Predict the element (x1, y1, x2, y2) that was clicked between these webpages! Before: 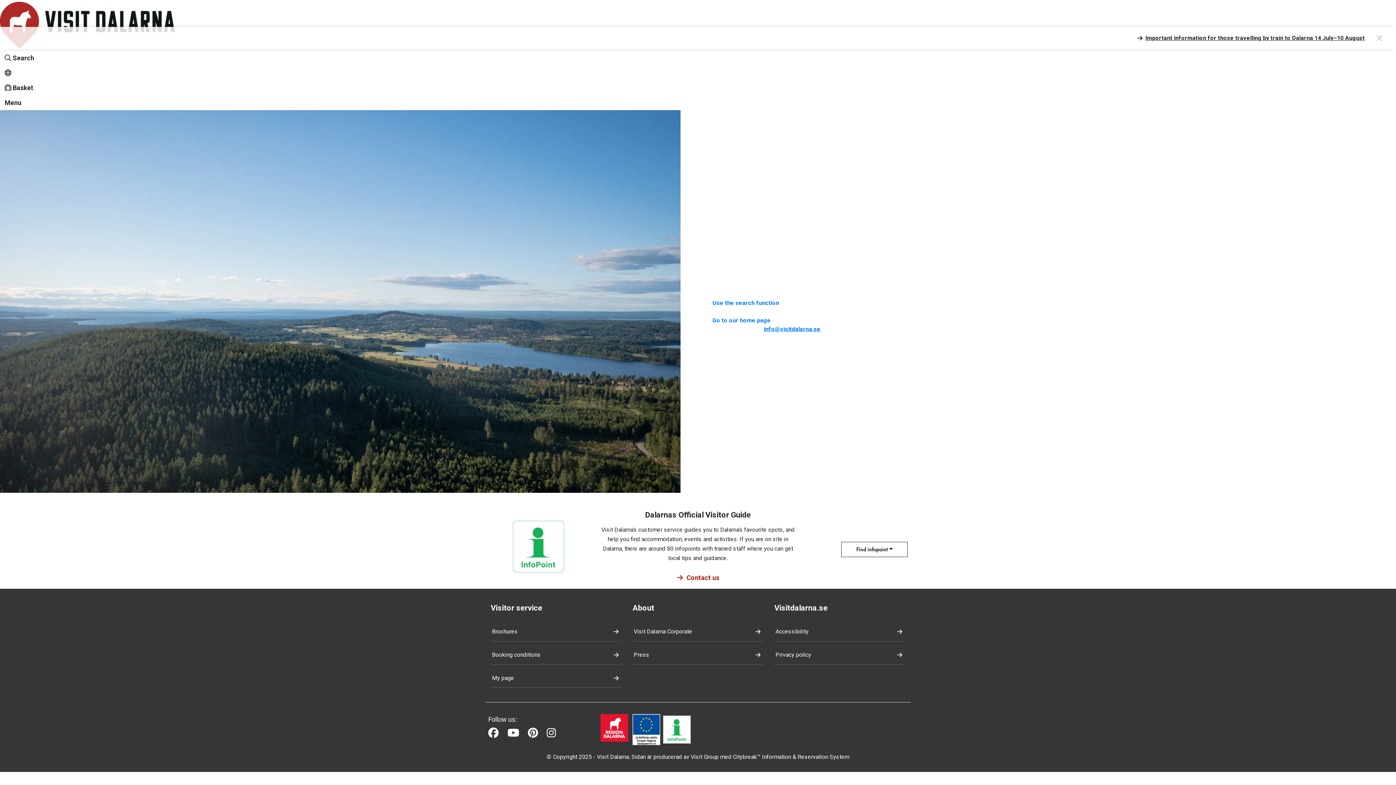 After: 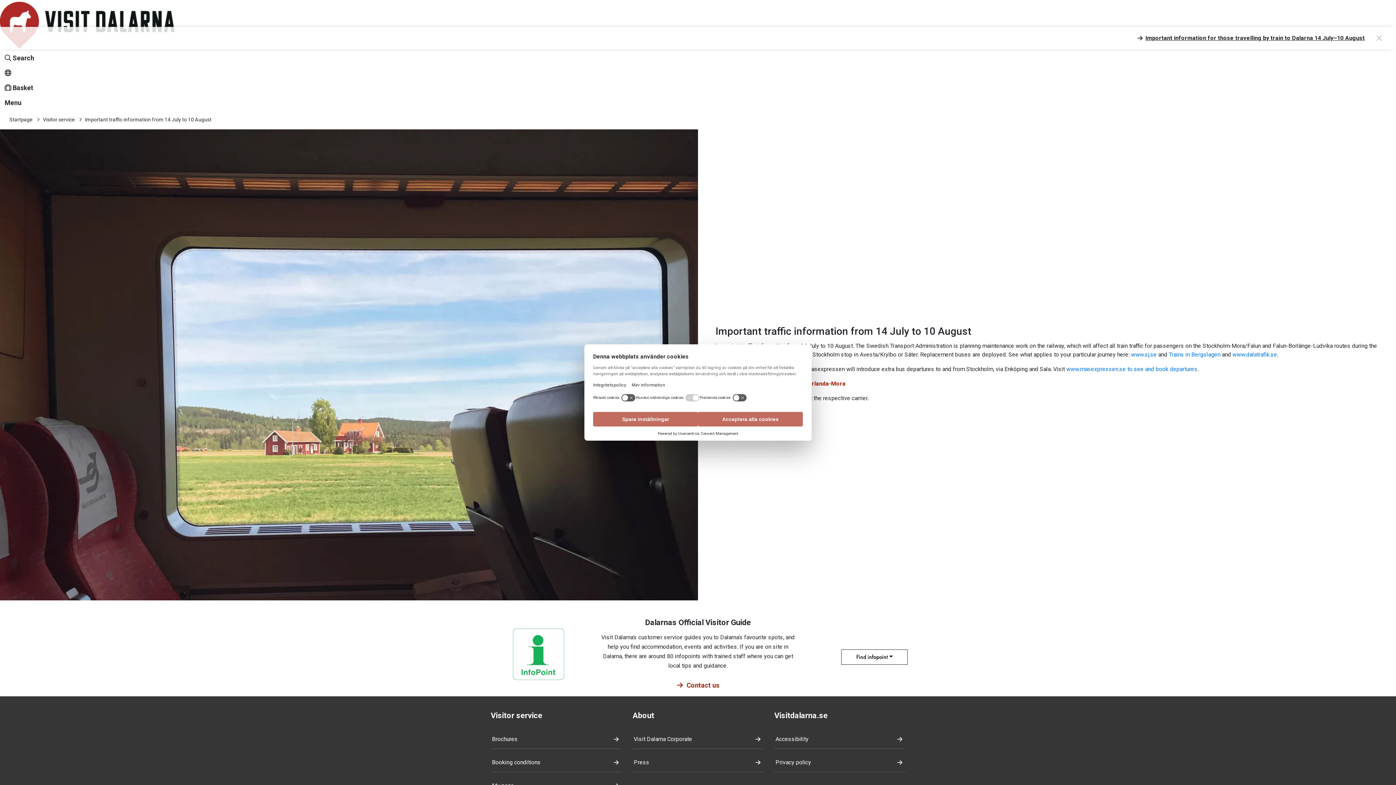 Action: bbox: (1137, 33, 1365, 42) label: Important information for those travelling by train to Dalarna 14 July–10 August